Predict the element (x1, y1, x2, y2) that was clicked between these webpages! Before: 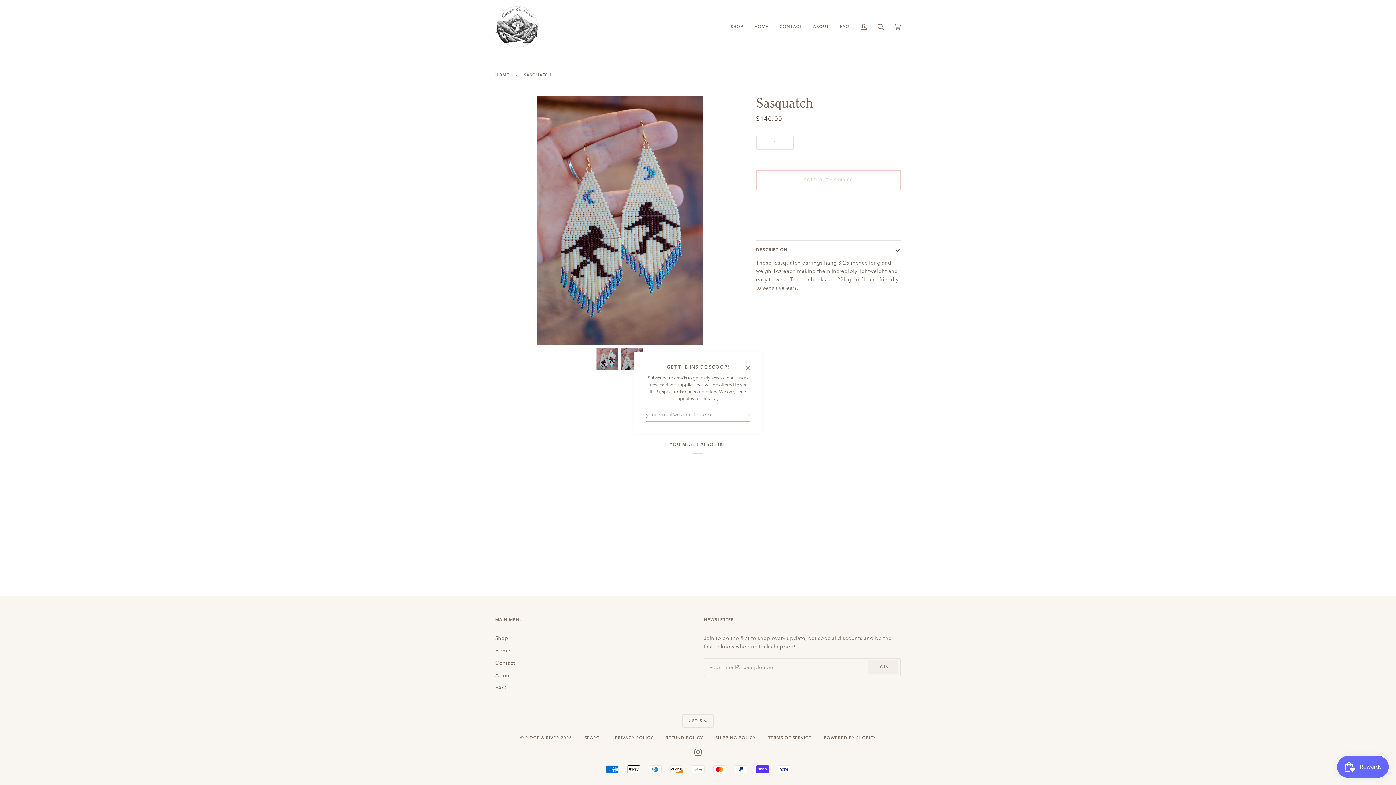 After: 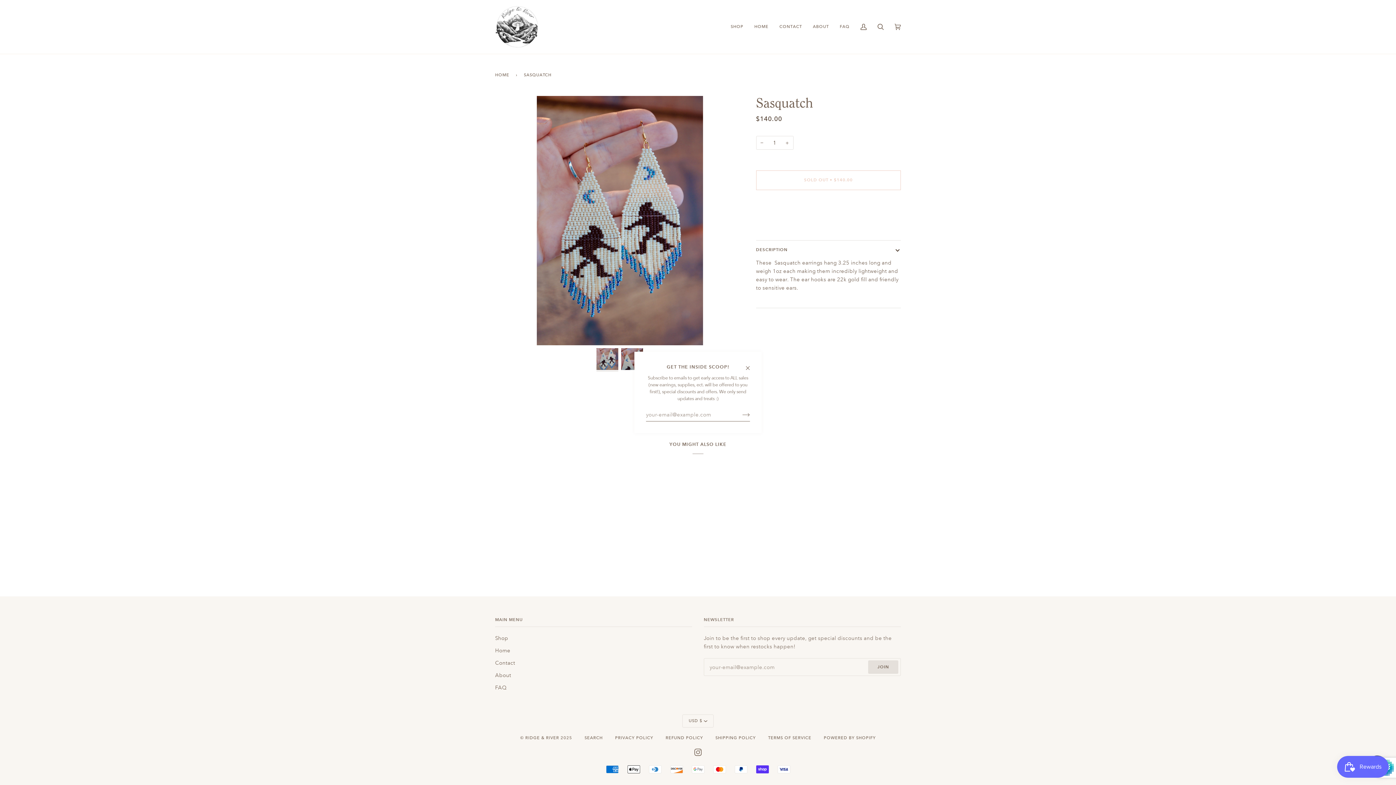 Action: bbox: (868, 660, 898, 674) label: Join